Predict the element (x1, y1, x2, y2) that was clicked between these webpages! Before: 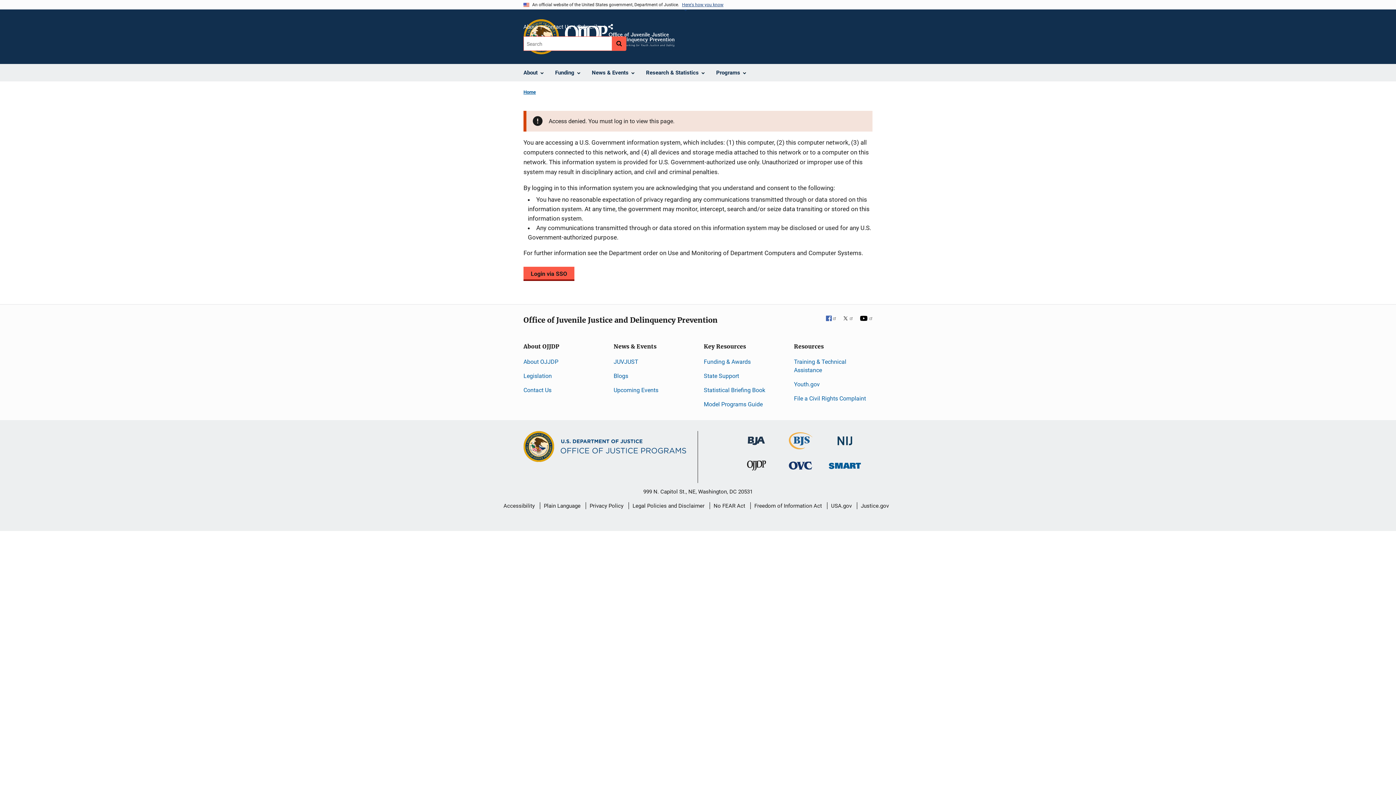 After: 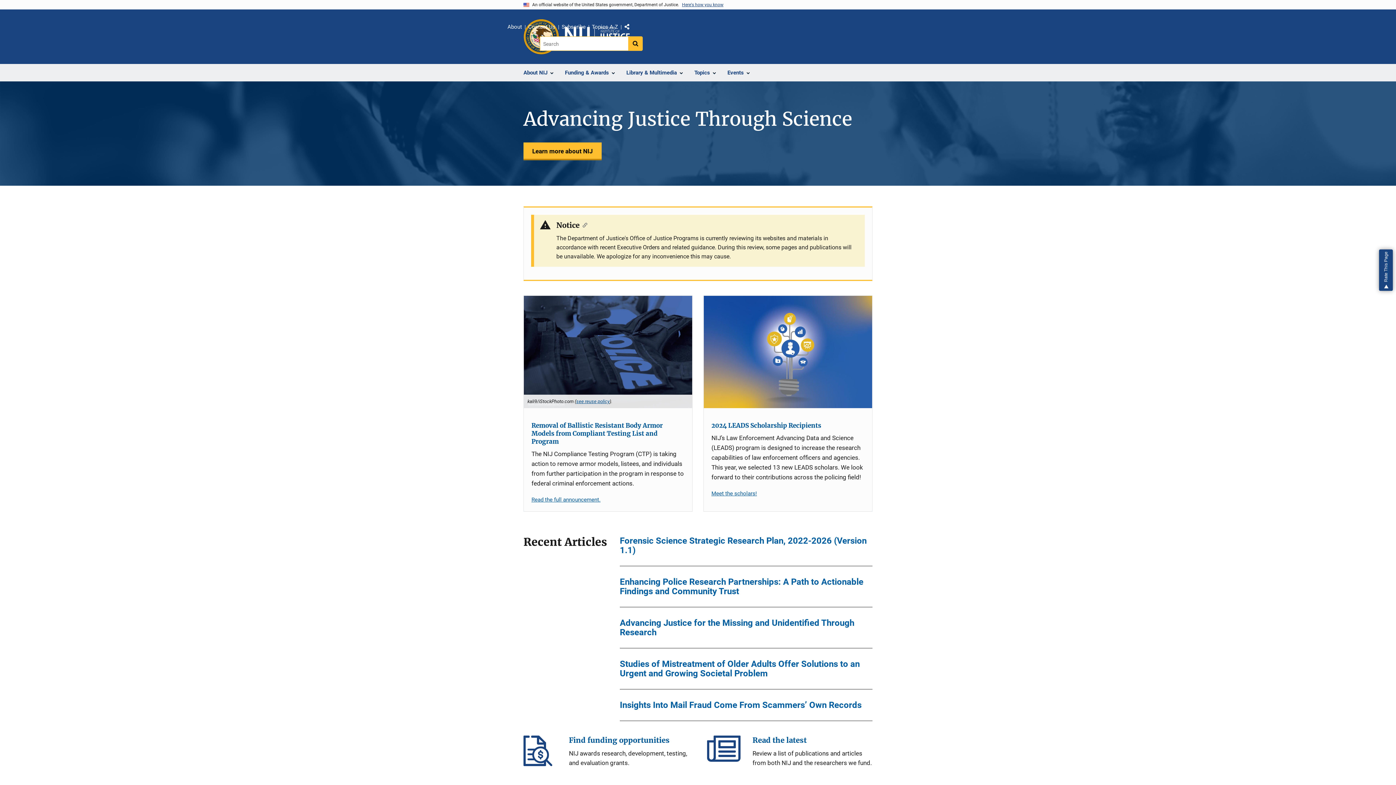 Action: label: National Institute of Justice bbox: (837, 434, 852, 441)